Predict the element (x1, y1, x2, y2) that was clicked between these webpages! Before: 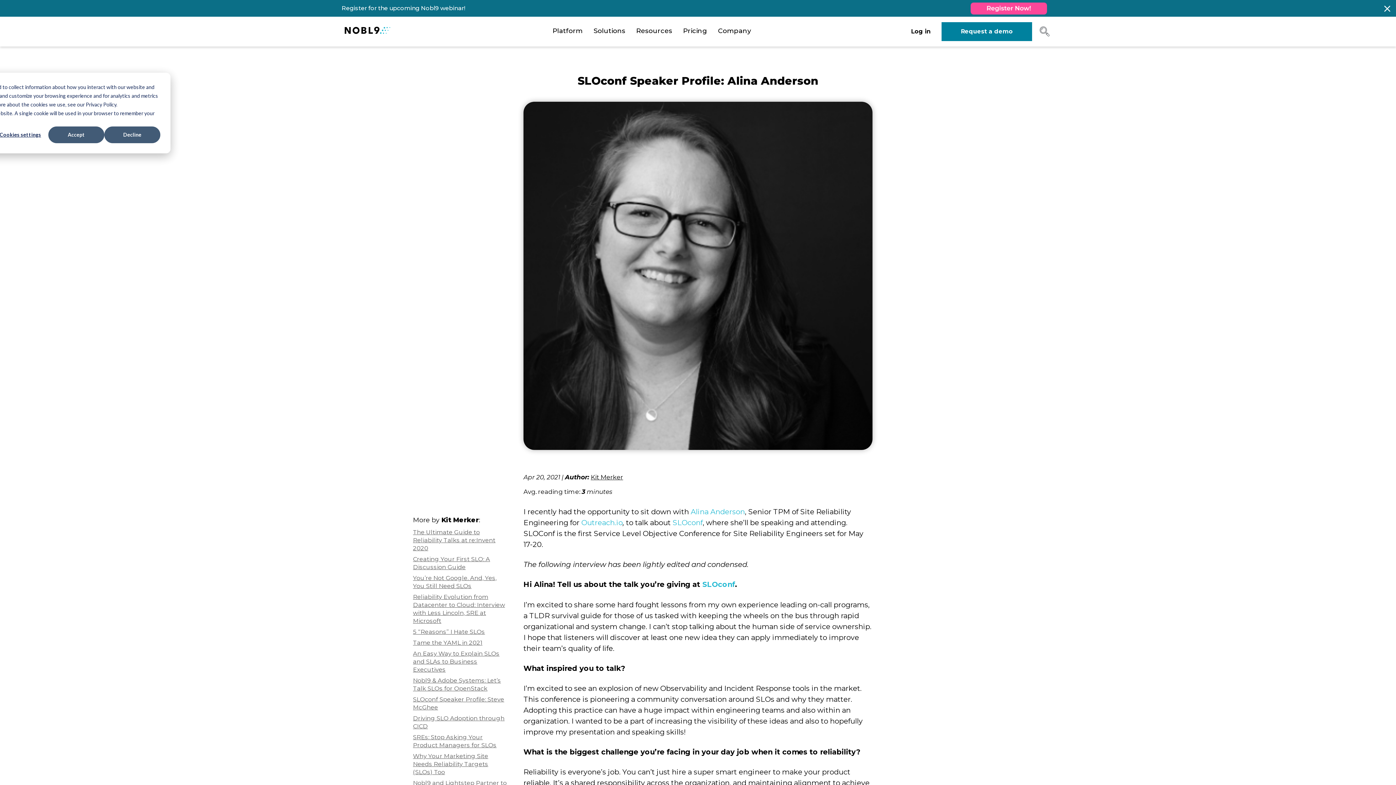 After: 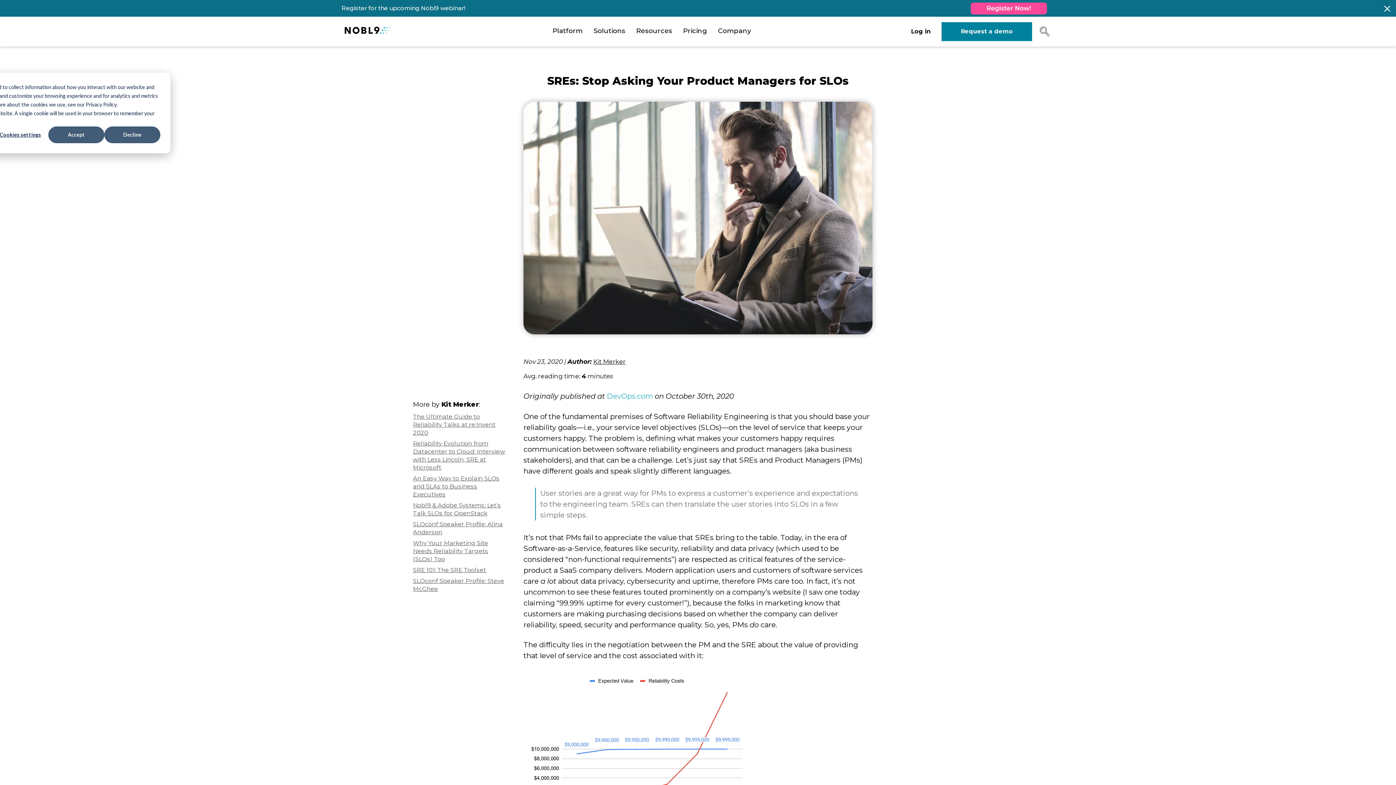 Action: label: SREs: Stop Asking Your Product Managers for SLOs bbox: (413, 733, 507, 749)